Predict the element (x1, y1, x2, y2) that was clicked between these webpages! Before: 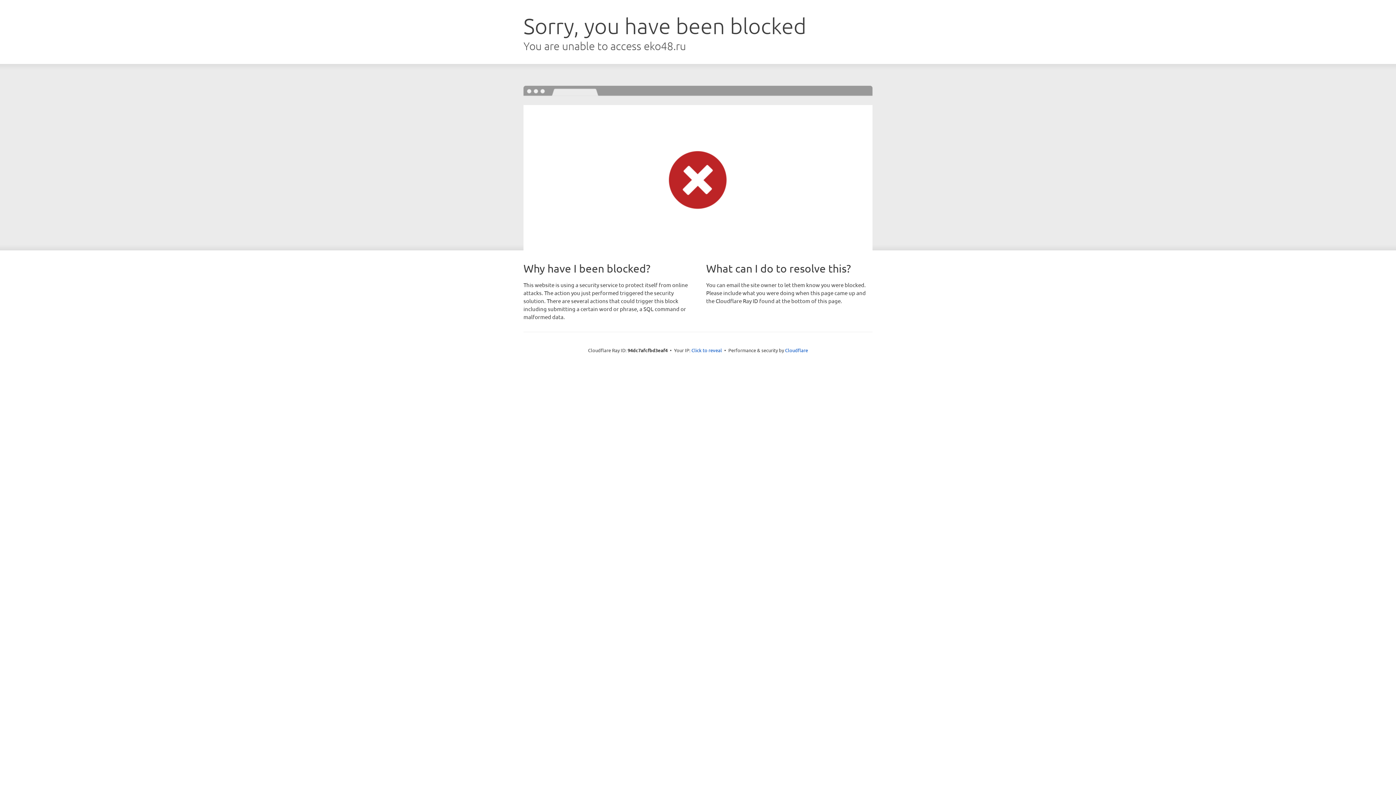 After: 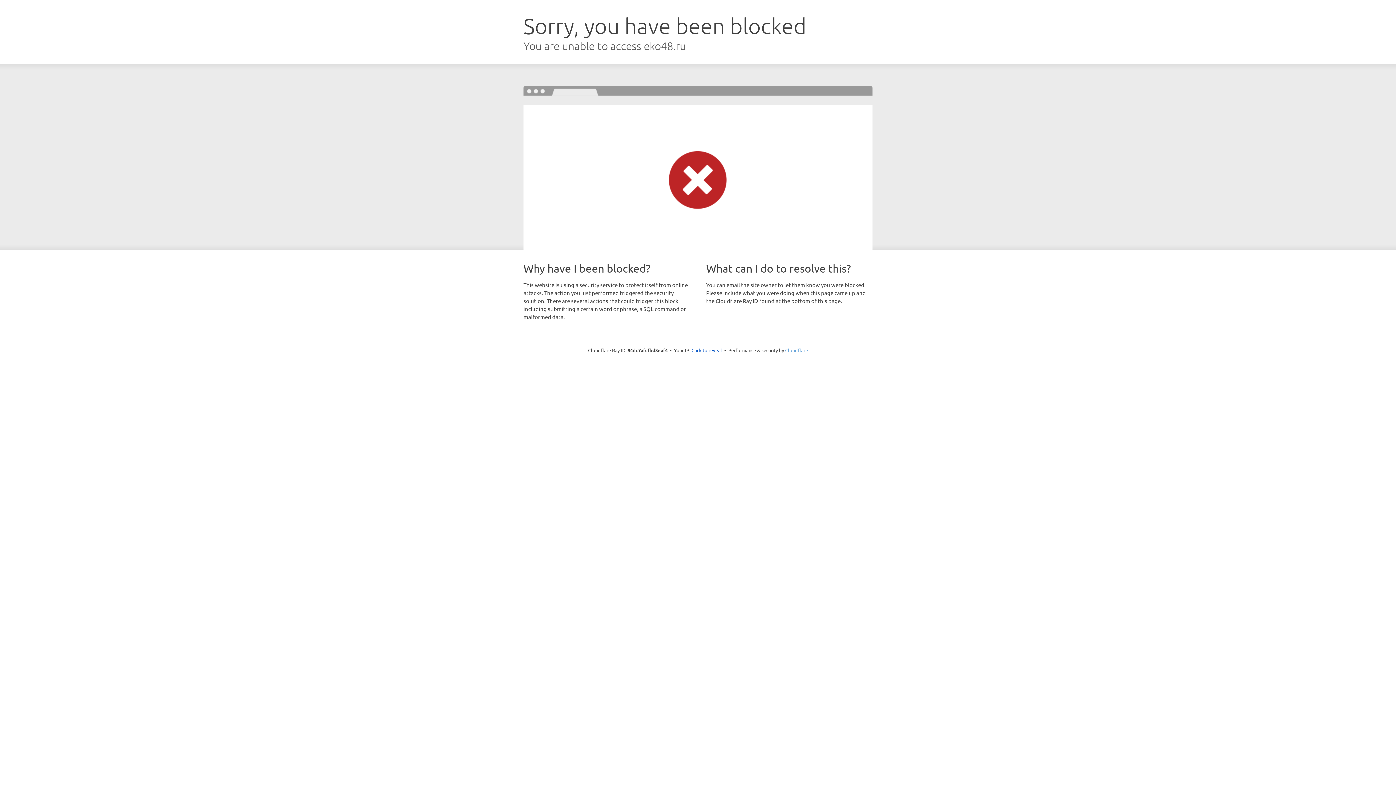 Action: bbox: (785, 347, 808, 353) label: Cloudflare